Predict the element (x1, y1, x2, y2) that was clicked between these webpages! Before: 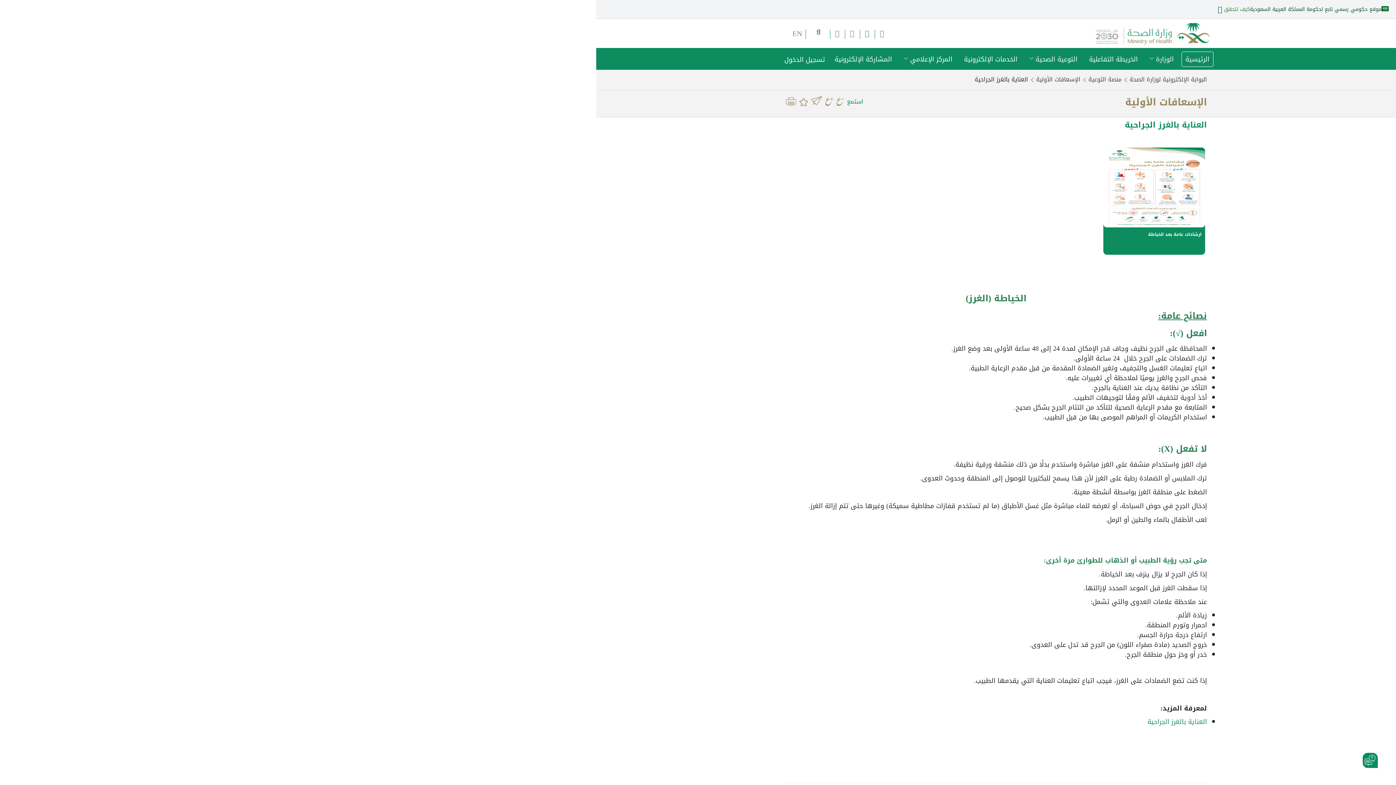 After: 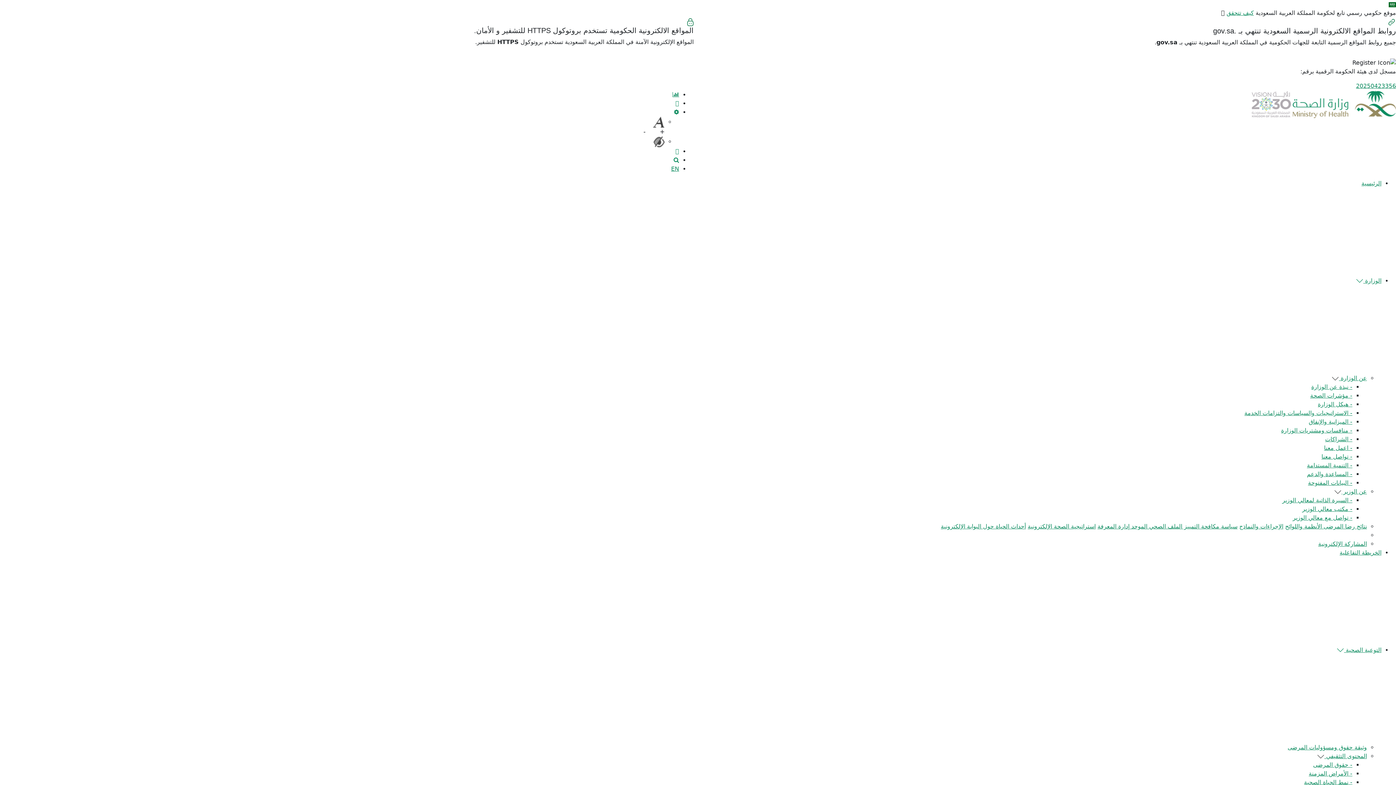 Action: bbox: (1085, 51, 1142, 66) label: الخريطة التفاعلية